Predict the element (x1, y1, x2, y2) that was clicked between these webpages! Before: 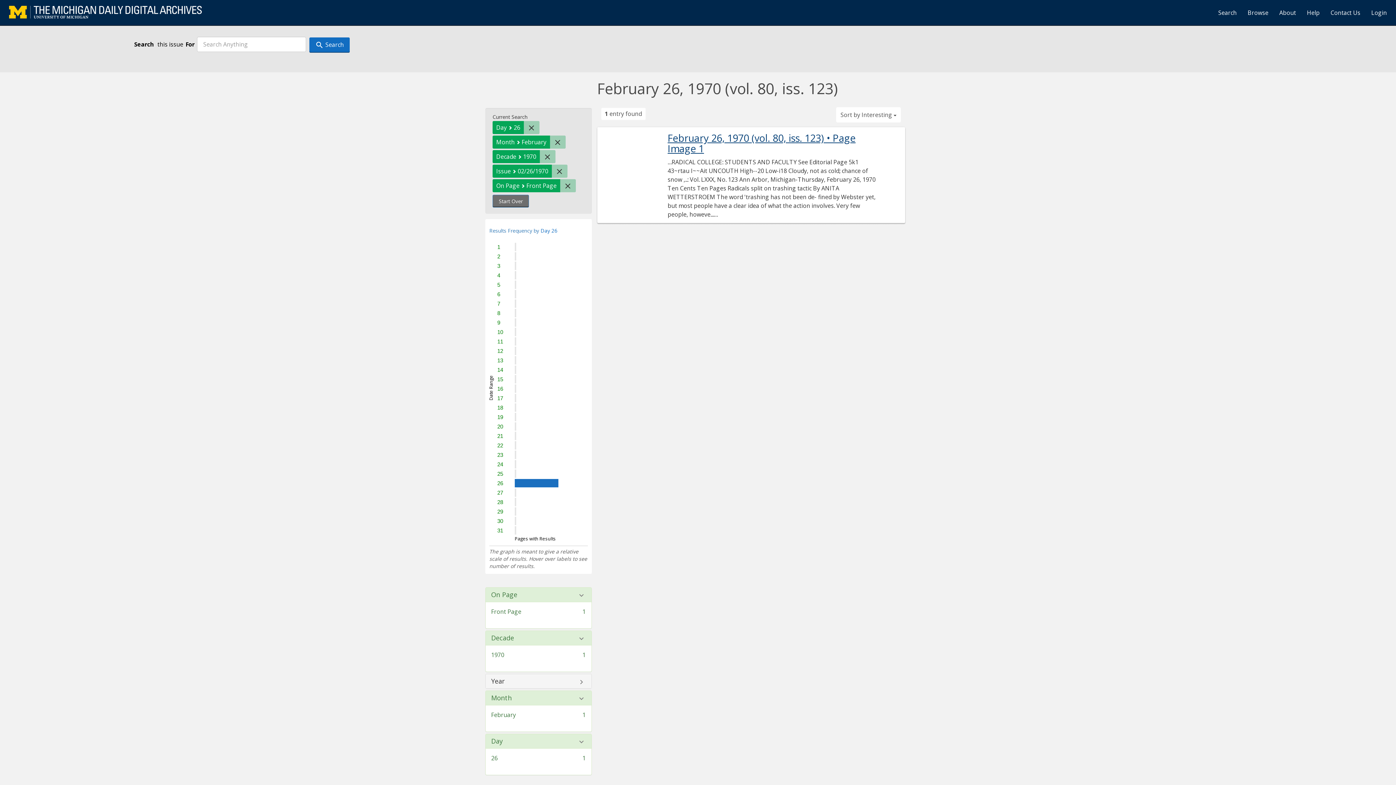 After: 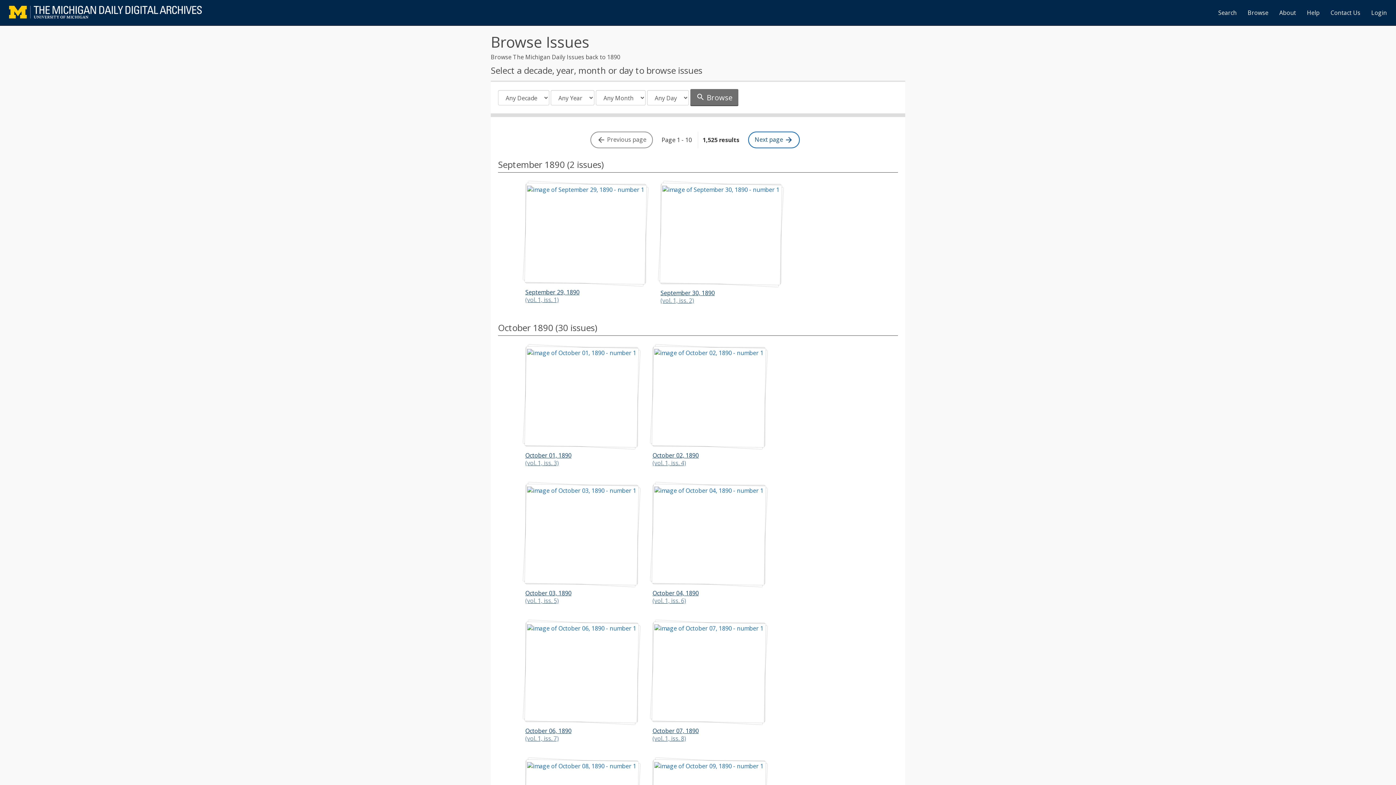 Action: bbox: (1242, 3, 1274, 21) label: Browse